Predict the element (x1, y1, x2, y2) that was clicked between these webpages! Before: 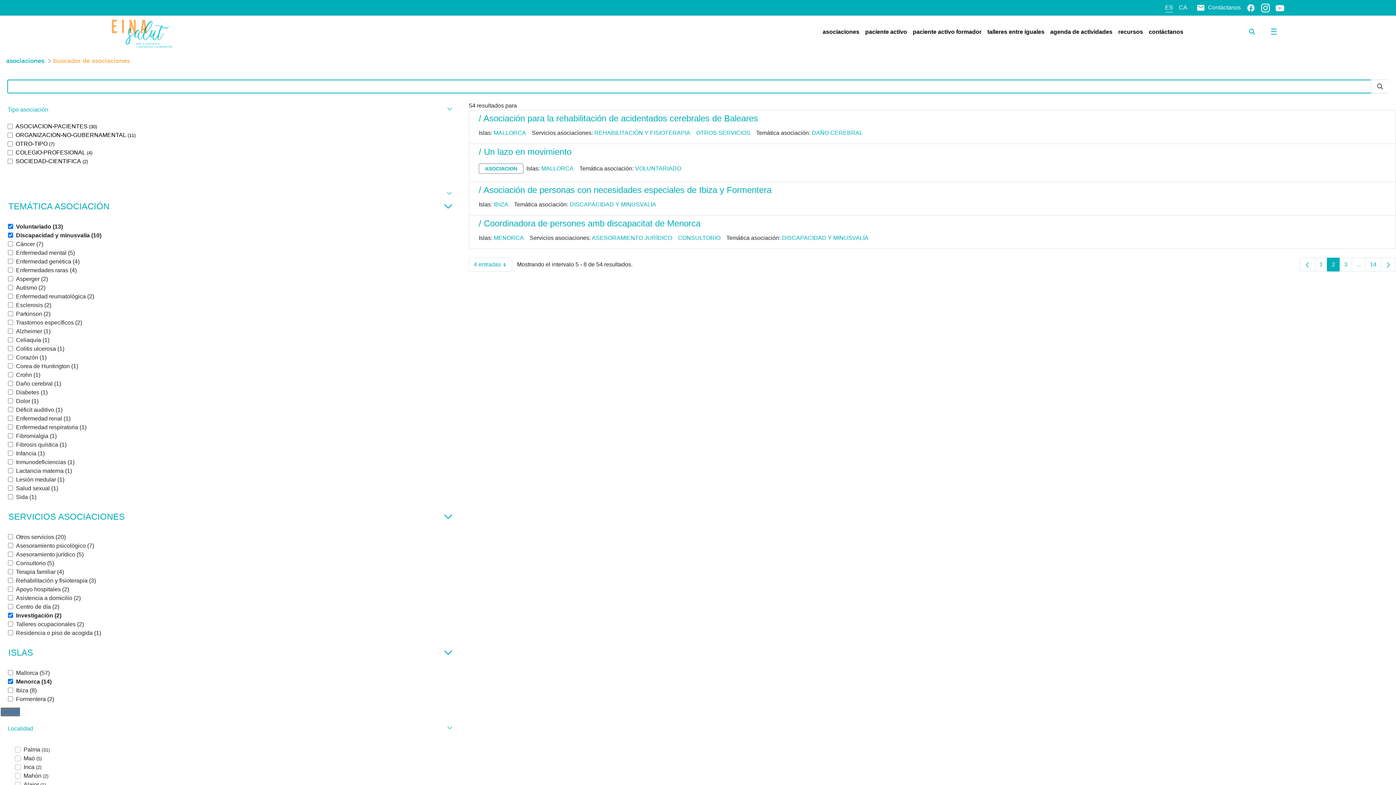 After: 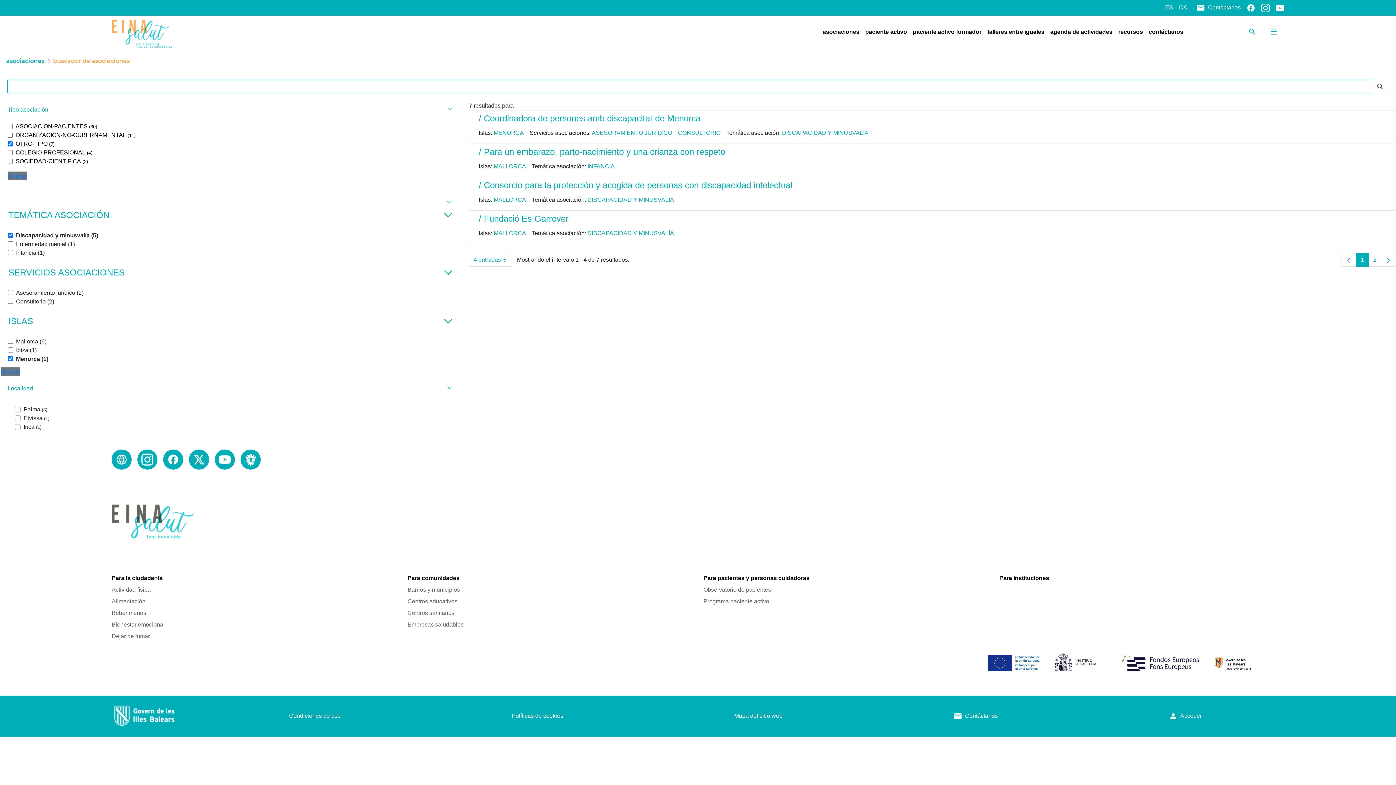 Action: label: OTRO-TIPO
(7) bbox: (7, 139, 54, 148)